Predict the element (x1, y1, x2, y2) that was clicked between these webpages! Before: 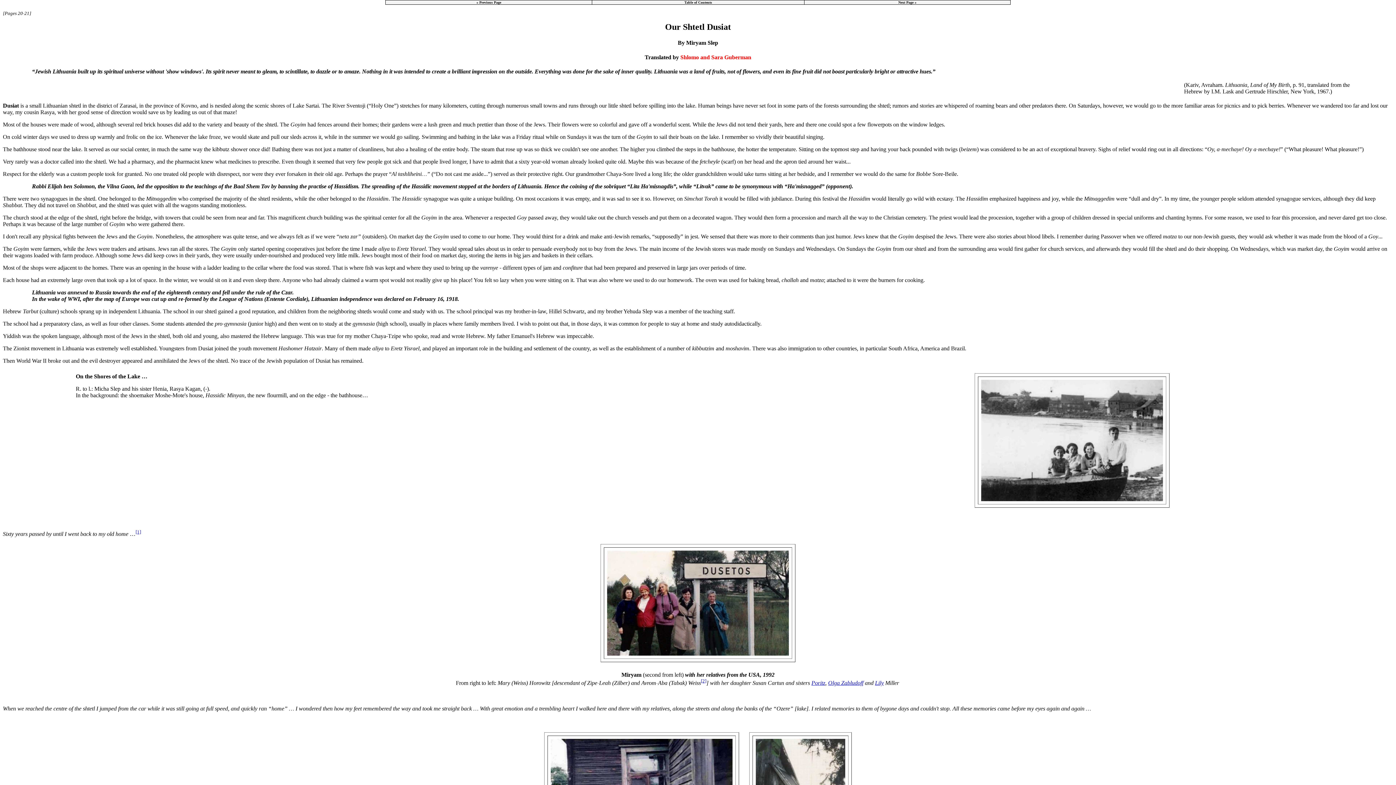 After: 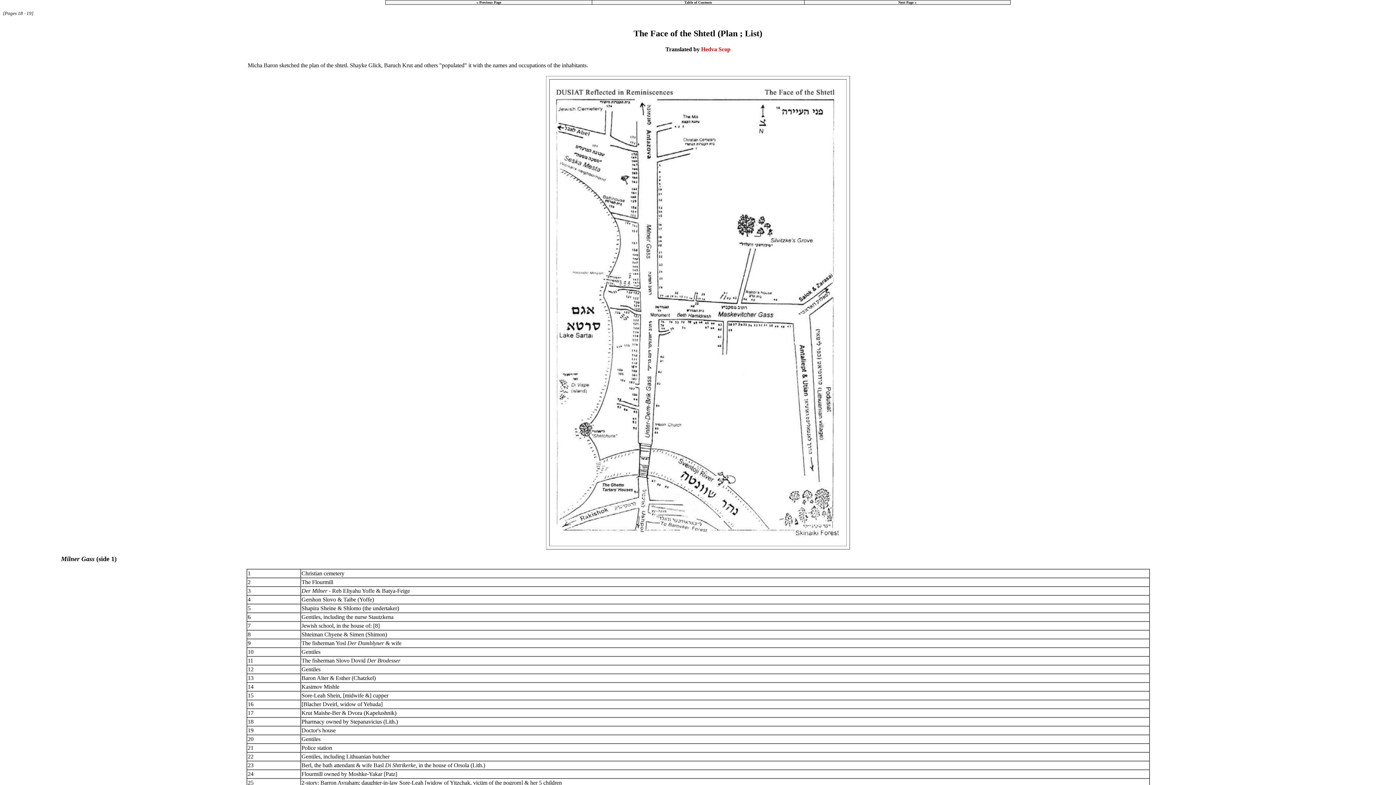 Action: bbox: (476, 0, 501, 4) label: « Previous Page